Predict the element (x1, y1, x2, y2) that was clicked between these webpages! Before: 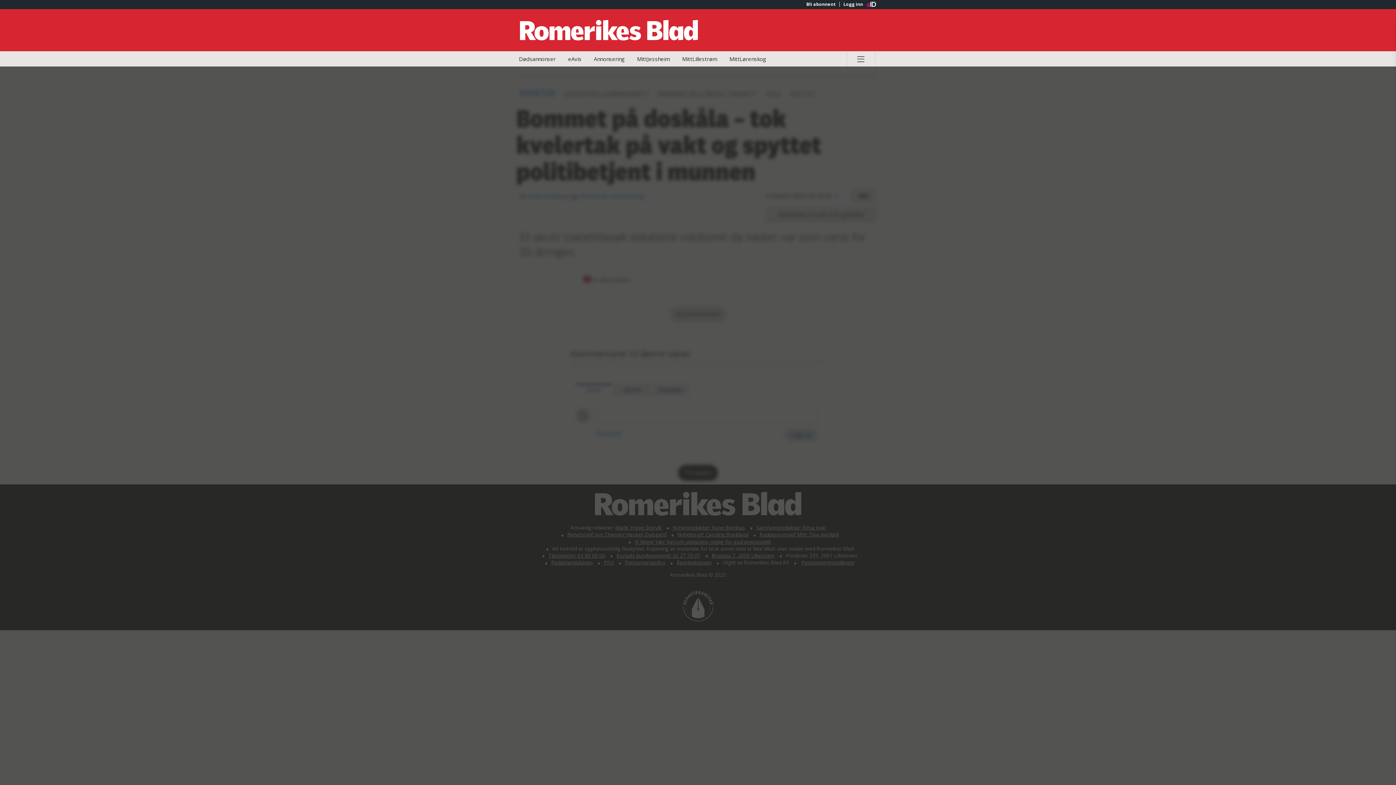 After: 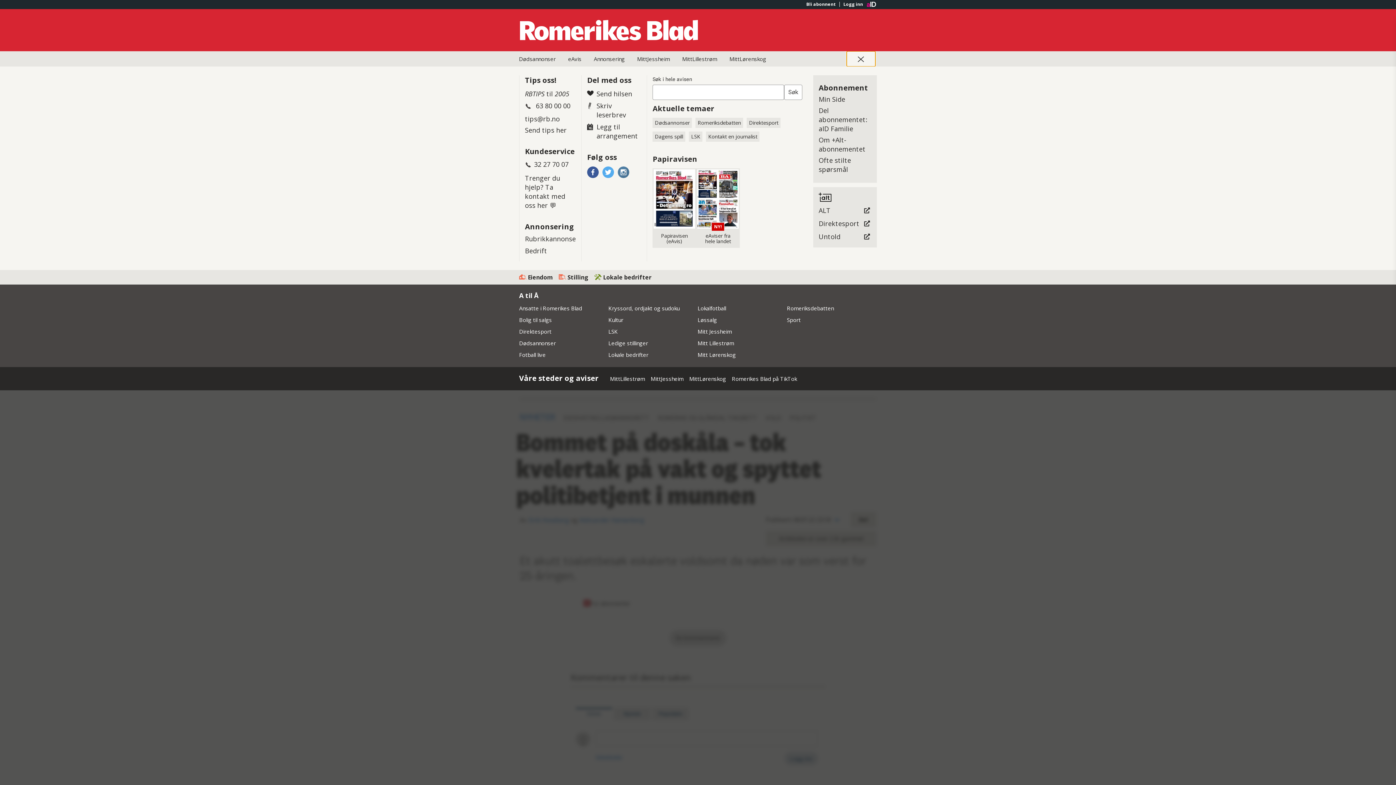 Action: bbox: (846, 51, 875, 66) label: Åpne hovedmeny